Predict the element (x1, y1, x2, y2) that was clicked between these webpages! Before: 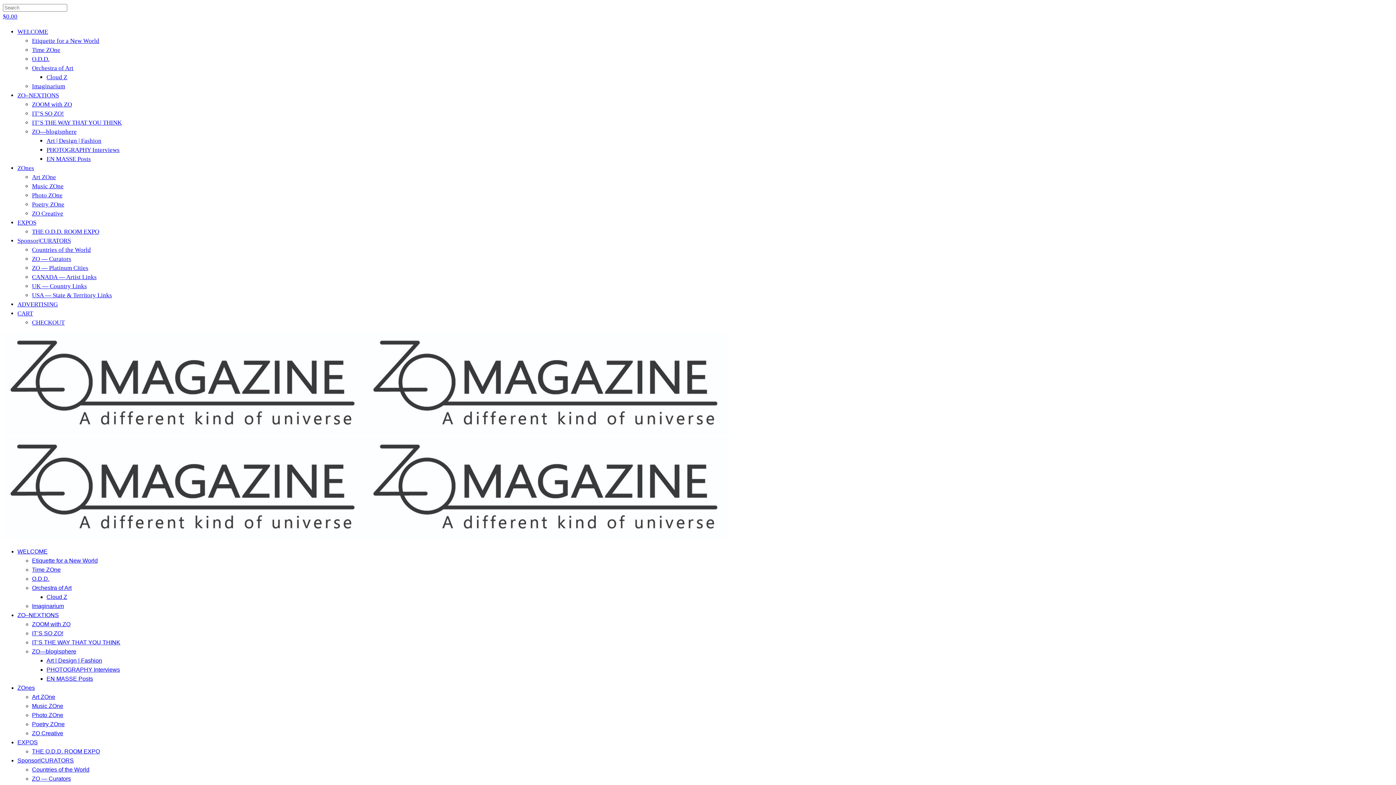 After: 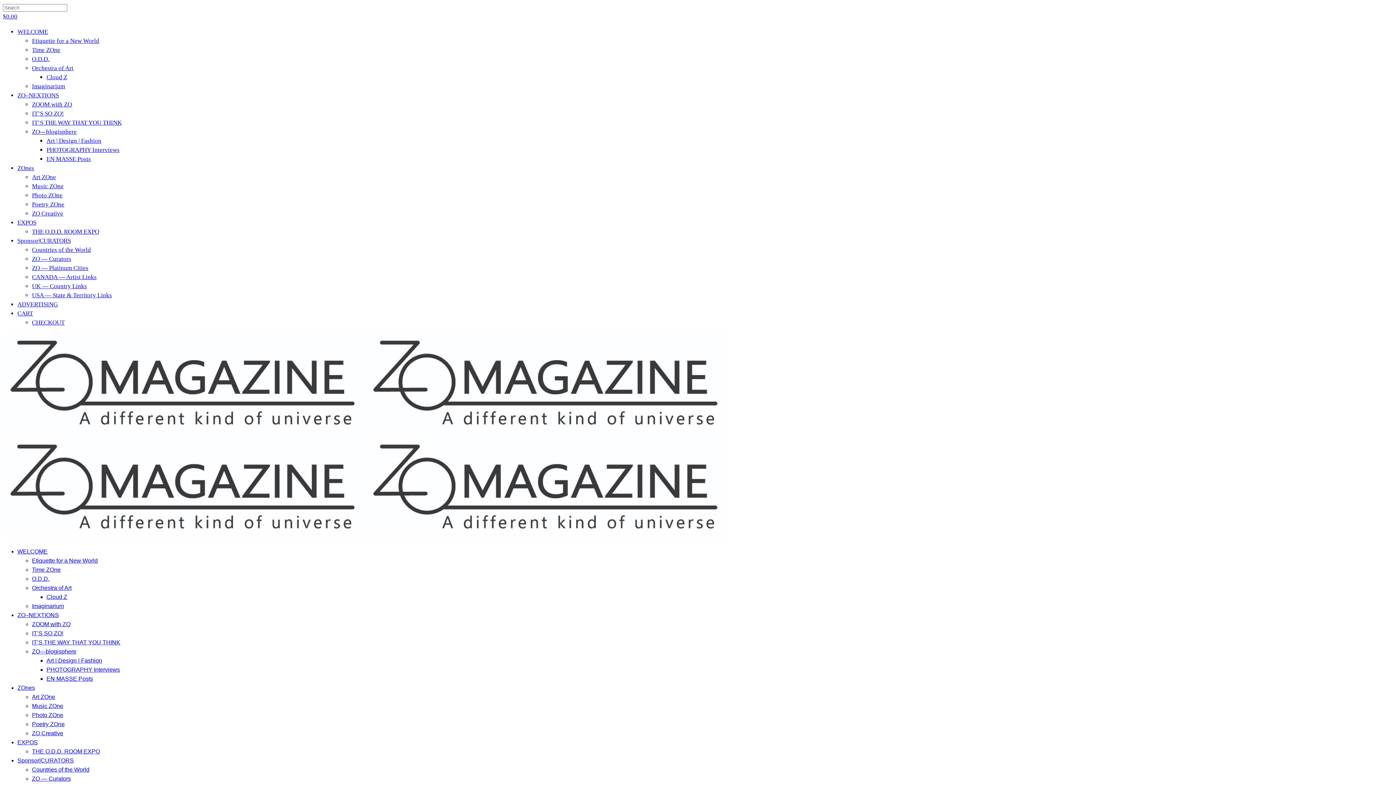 Action: label: Time ZOne bbox: (32, 566, 60, 573)